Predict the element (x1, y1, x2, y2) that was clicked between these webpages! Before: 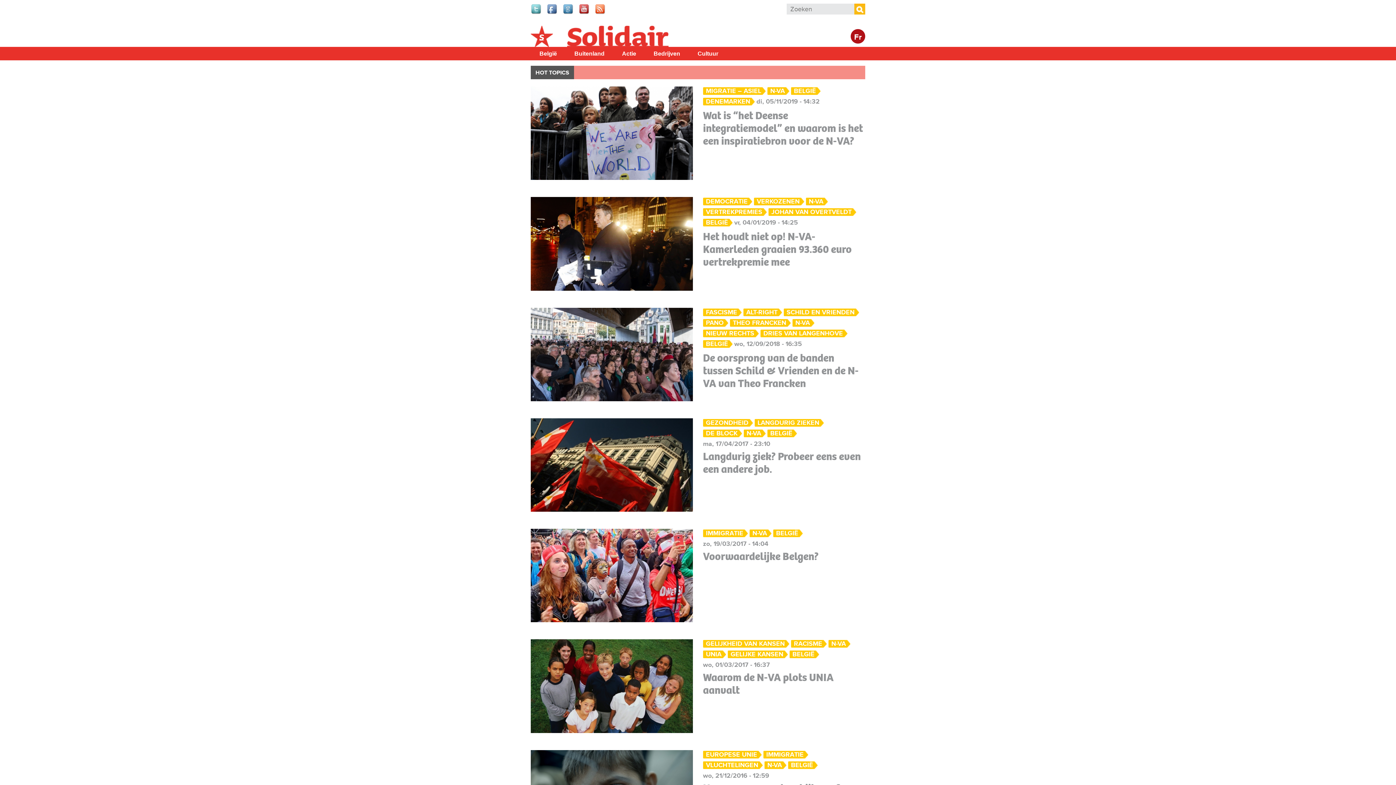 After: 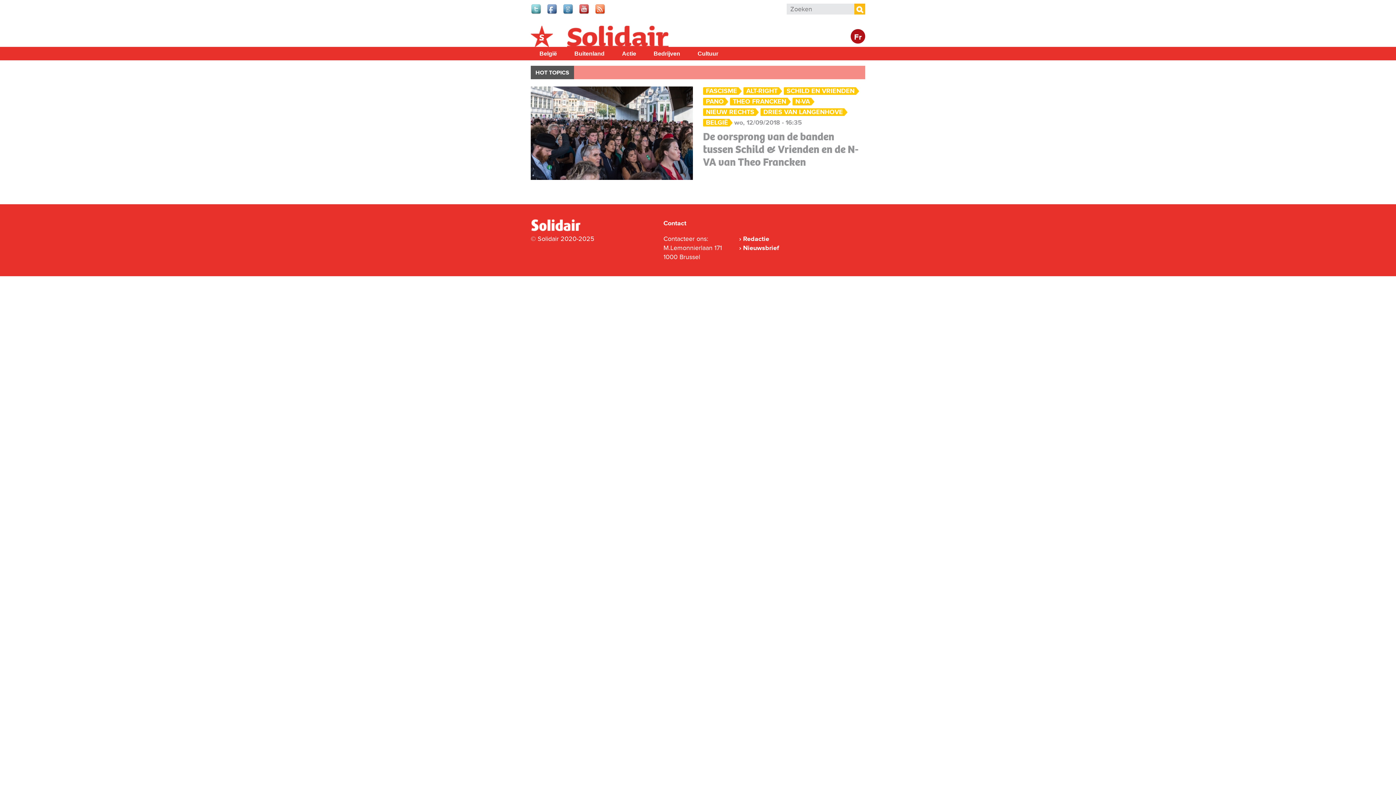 Action: label: ALT-RIGHT bbox: (743, 308, 783, 316)